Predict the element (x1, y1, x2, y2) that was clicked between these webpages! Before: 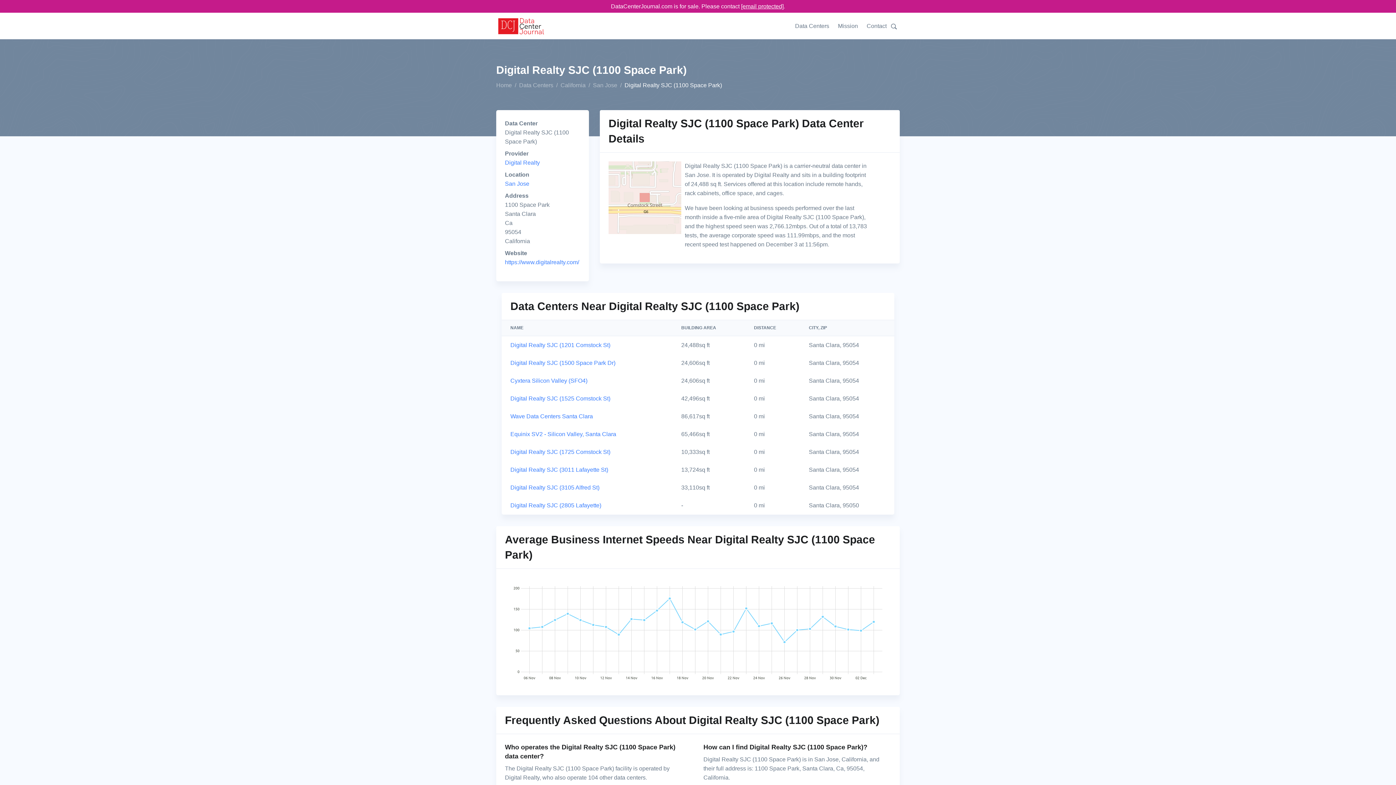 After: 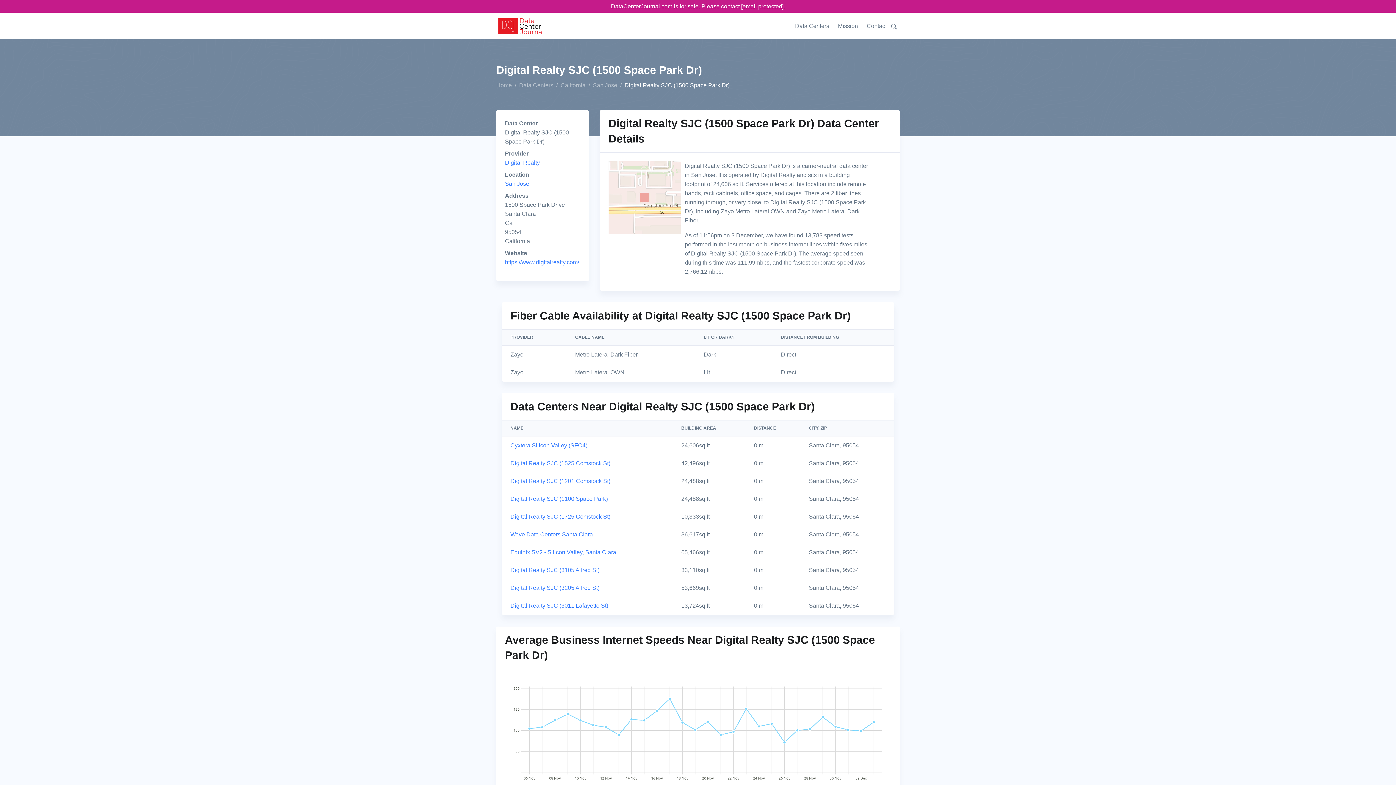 Action: bbox: (510, 360, 615, 366) label: Digital Realty SJC (1500 Space Park Dr)